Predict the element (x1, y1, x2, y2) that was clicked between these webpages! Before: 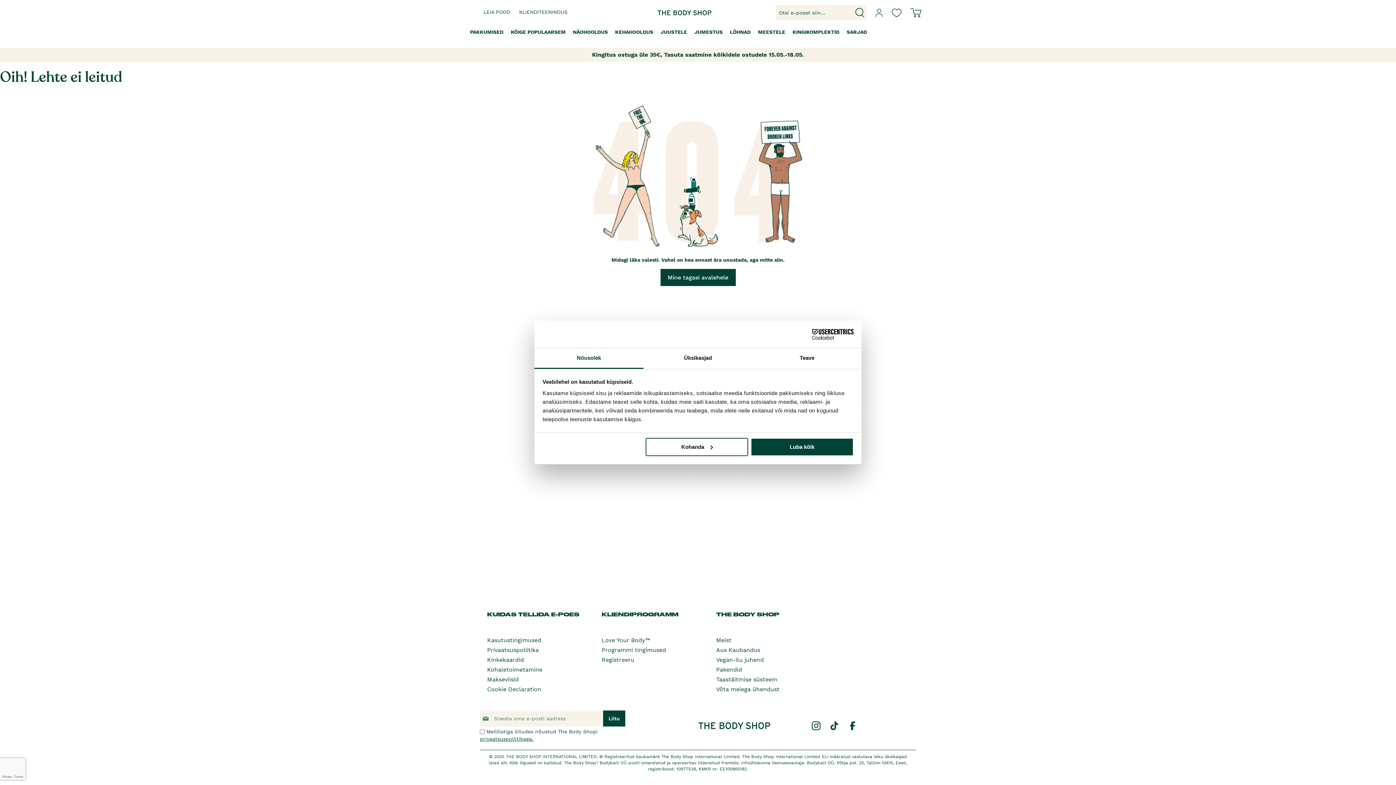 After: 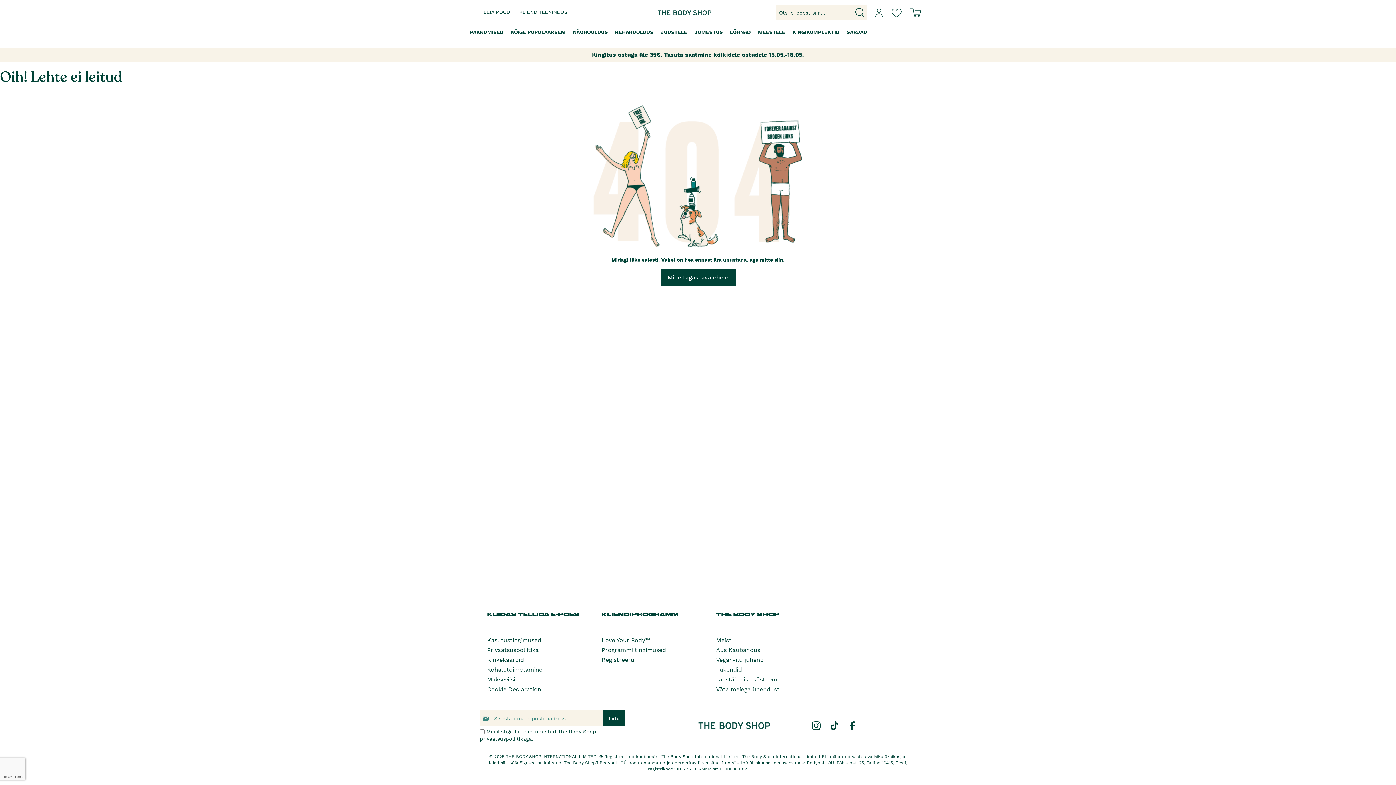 Action: bbox: (807, 721, 825, 732)